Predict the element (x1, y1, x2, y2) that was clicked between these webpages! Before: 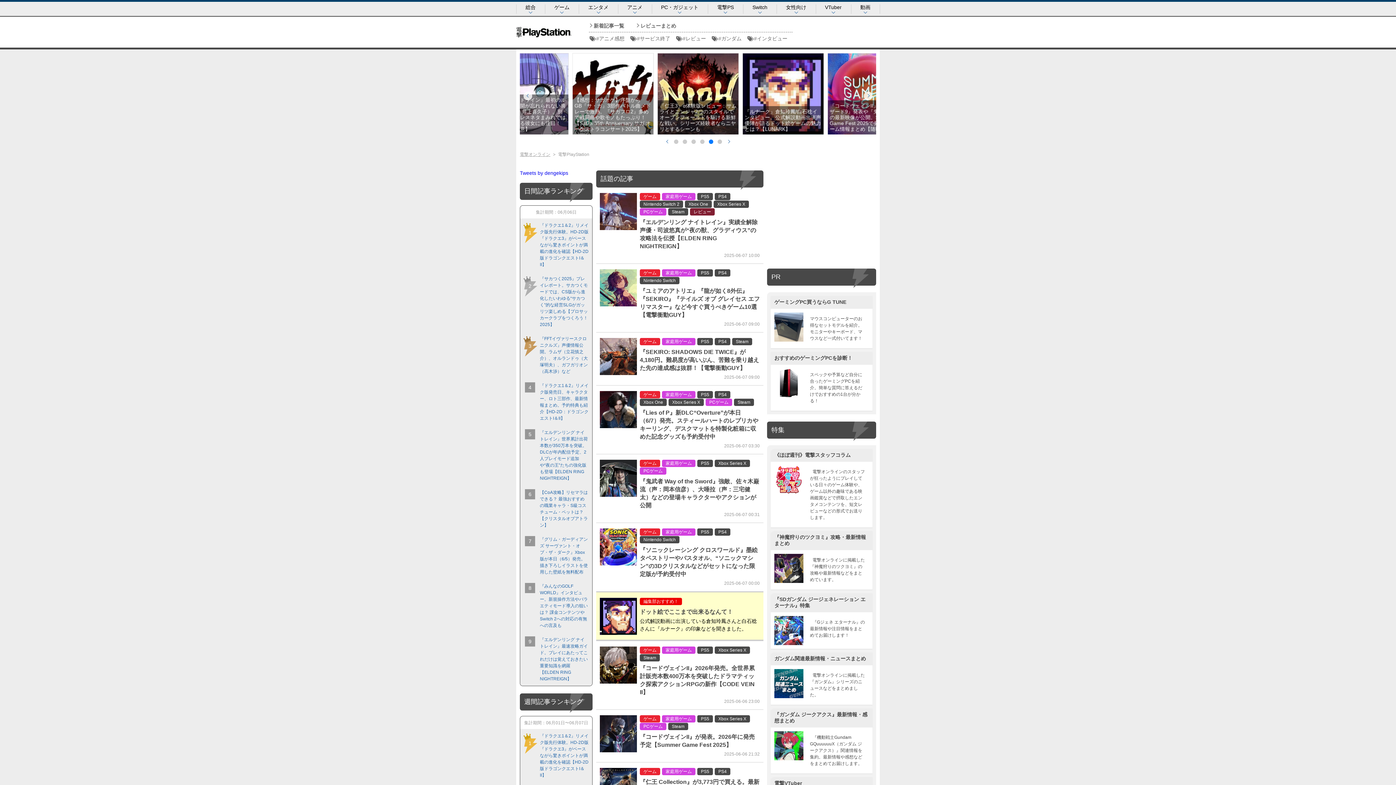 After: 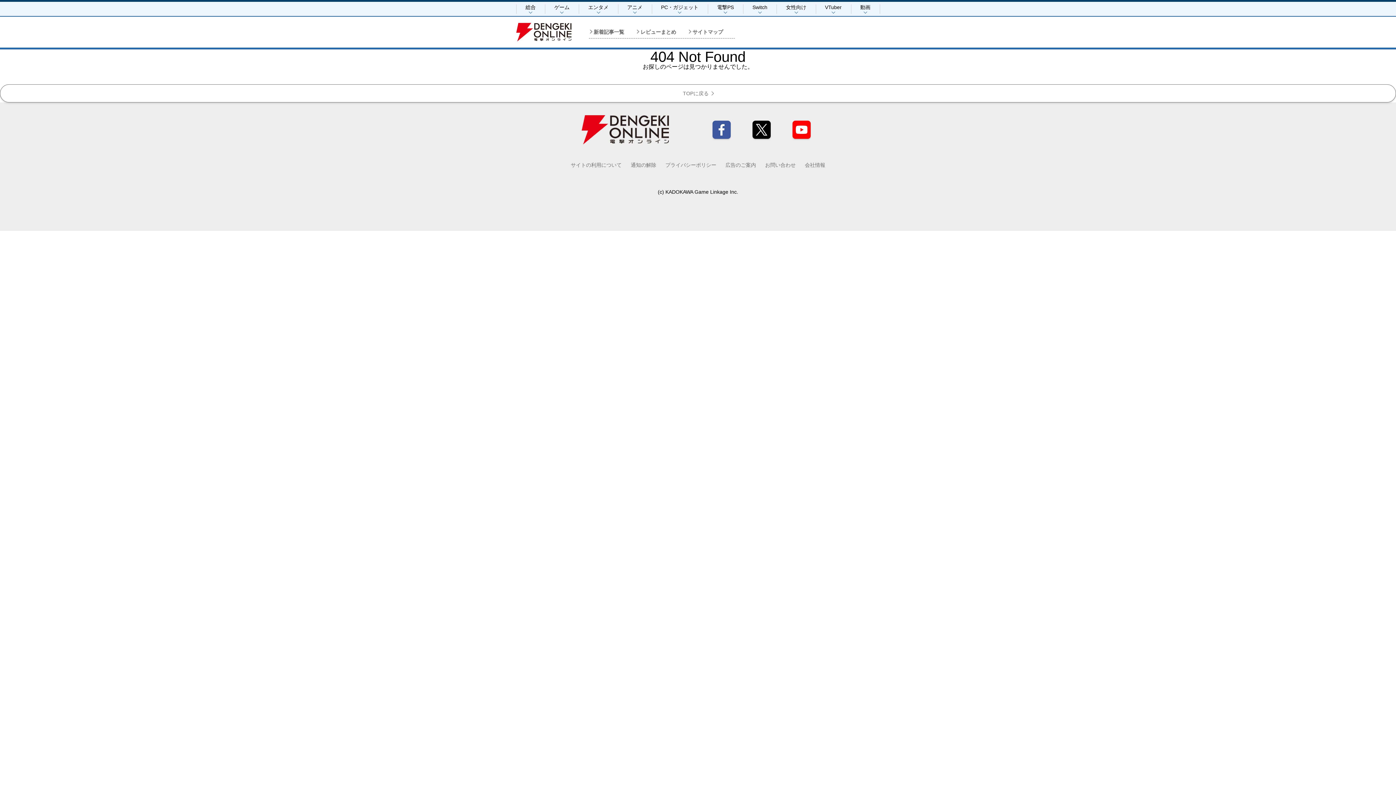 Action: label: 『コードヴェインII』『バイオハザード9』発表や『鬼武者』新作の最新映像が公開。Summer Game Fest 2025で発表されたゲーム情報まとめ【随時更新】 bbox: (572, 53, 653, 134)